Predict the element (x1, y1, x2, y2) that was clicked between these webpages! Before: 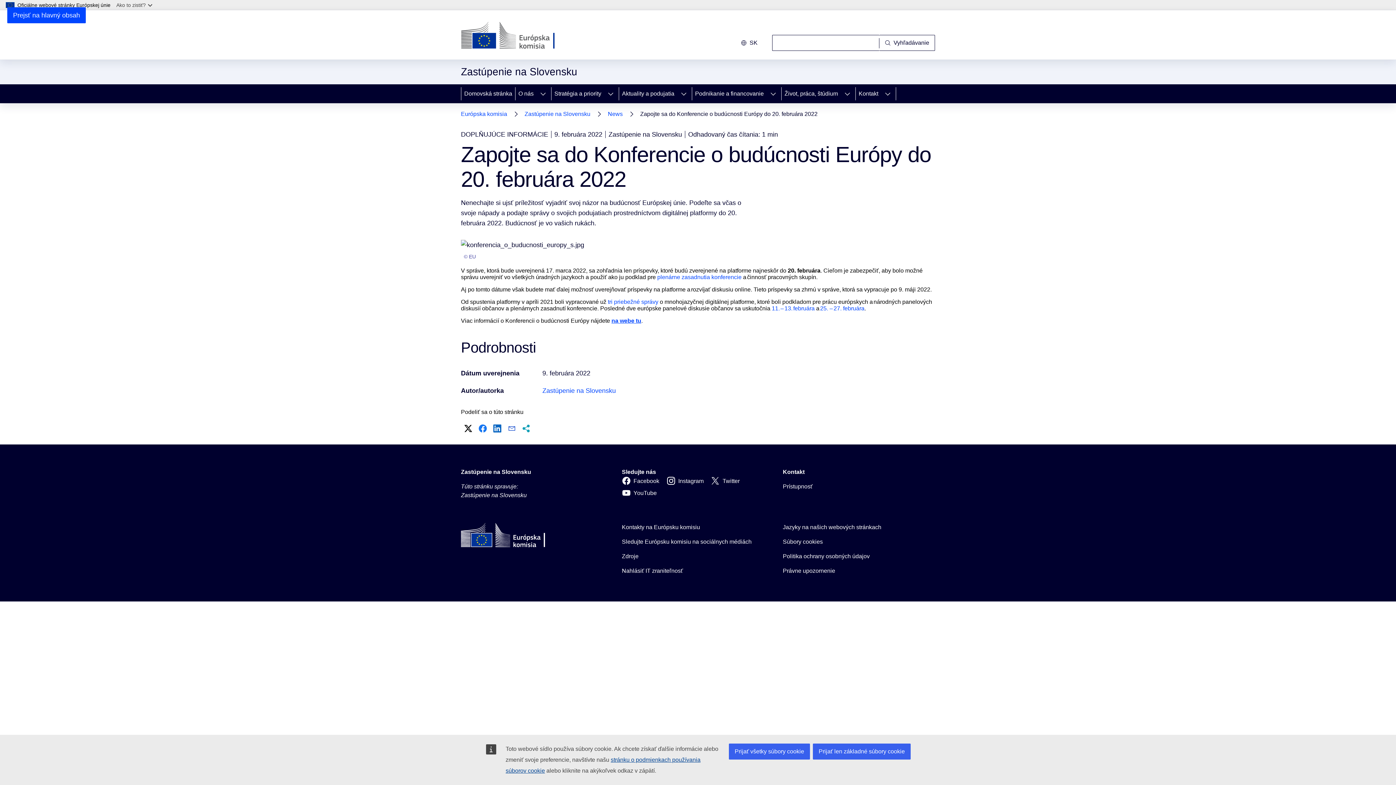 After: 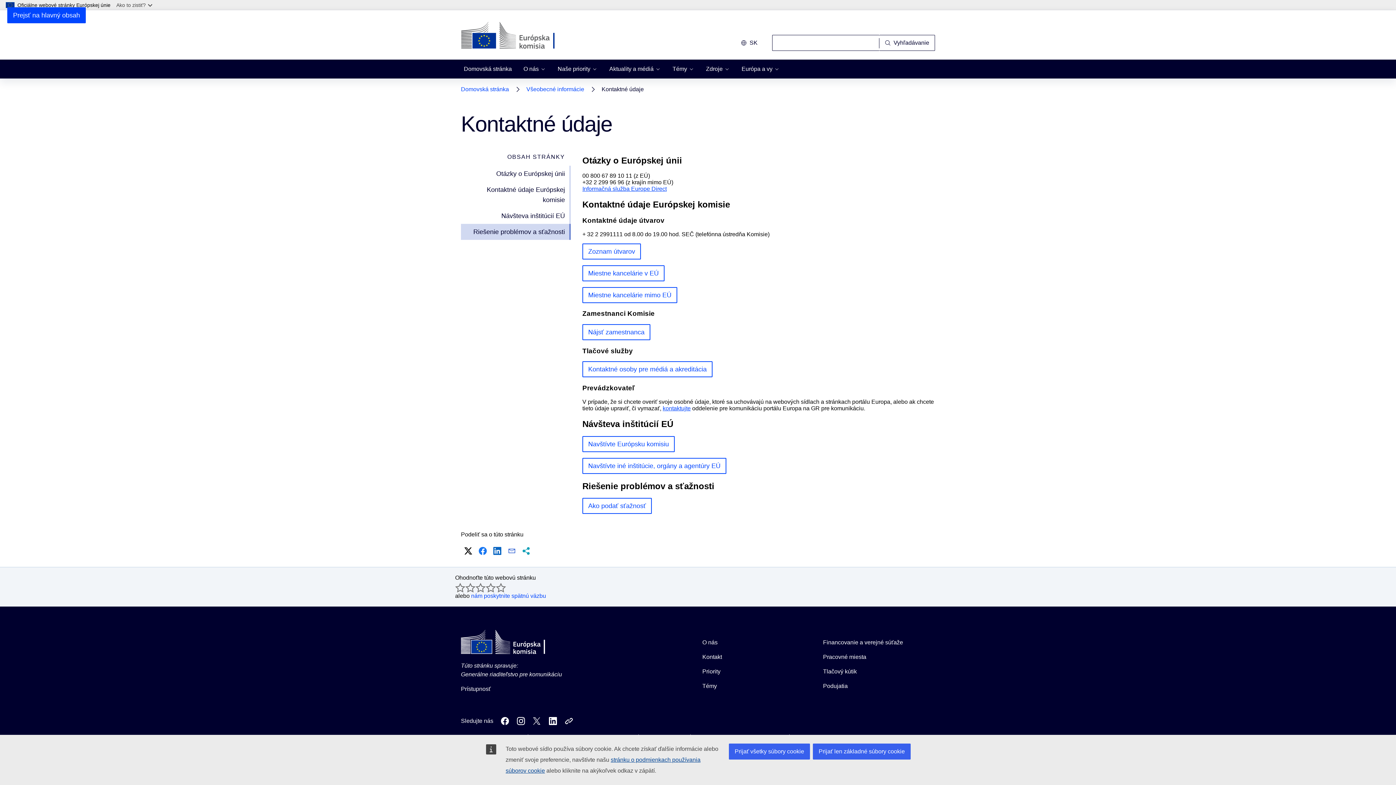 Action: bbox: (622, 523, 700, 532) label: Kontakty na Európsku komisiu